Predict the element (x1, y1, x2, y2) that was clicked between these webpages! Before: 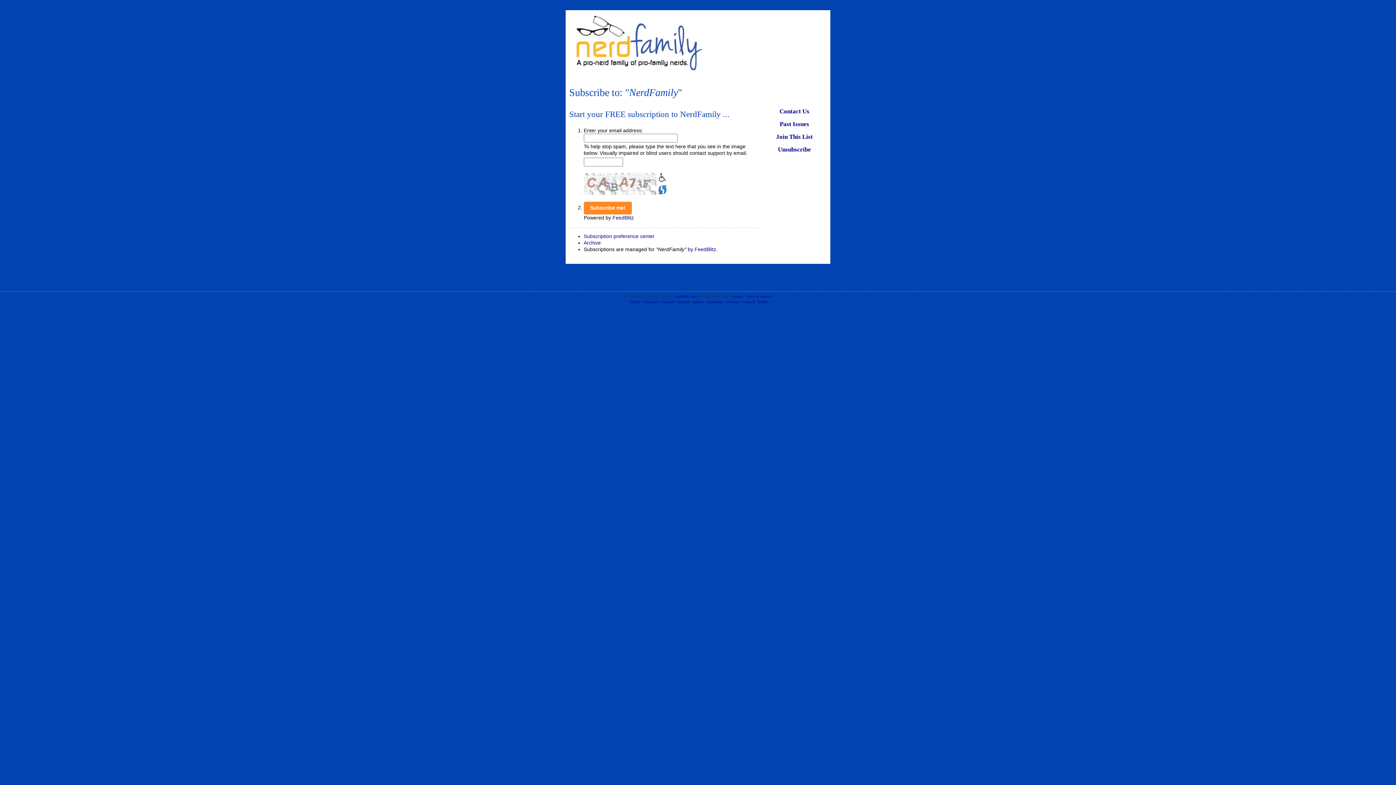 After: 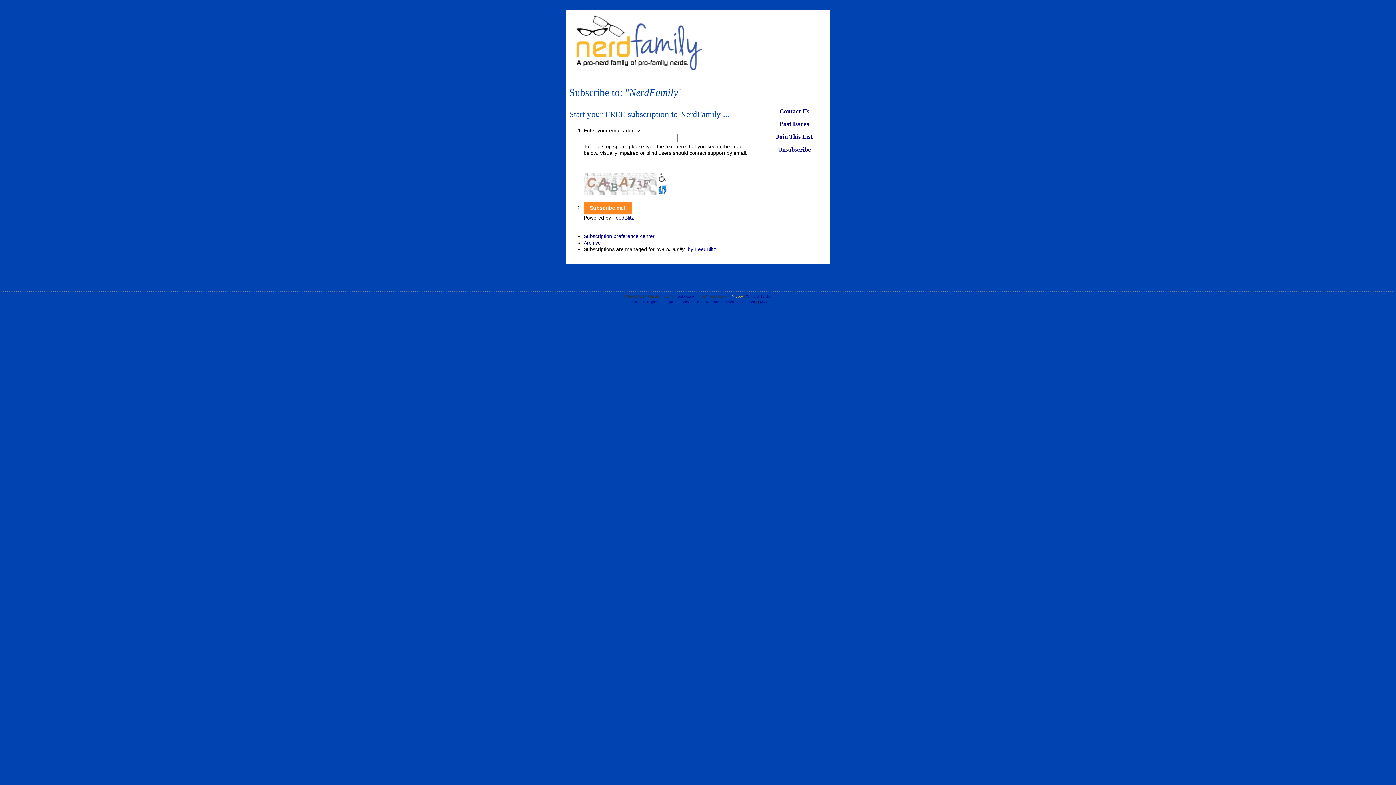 Action: label: Privacy bbox: (731, 294, 743, 298)